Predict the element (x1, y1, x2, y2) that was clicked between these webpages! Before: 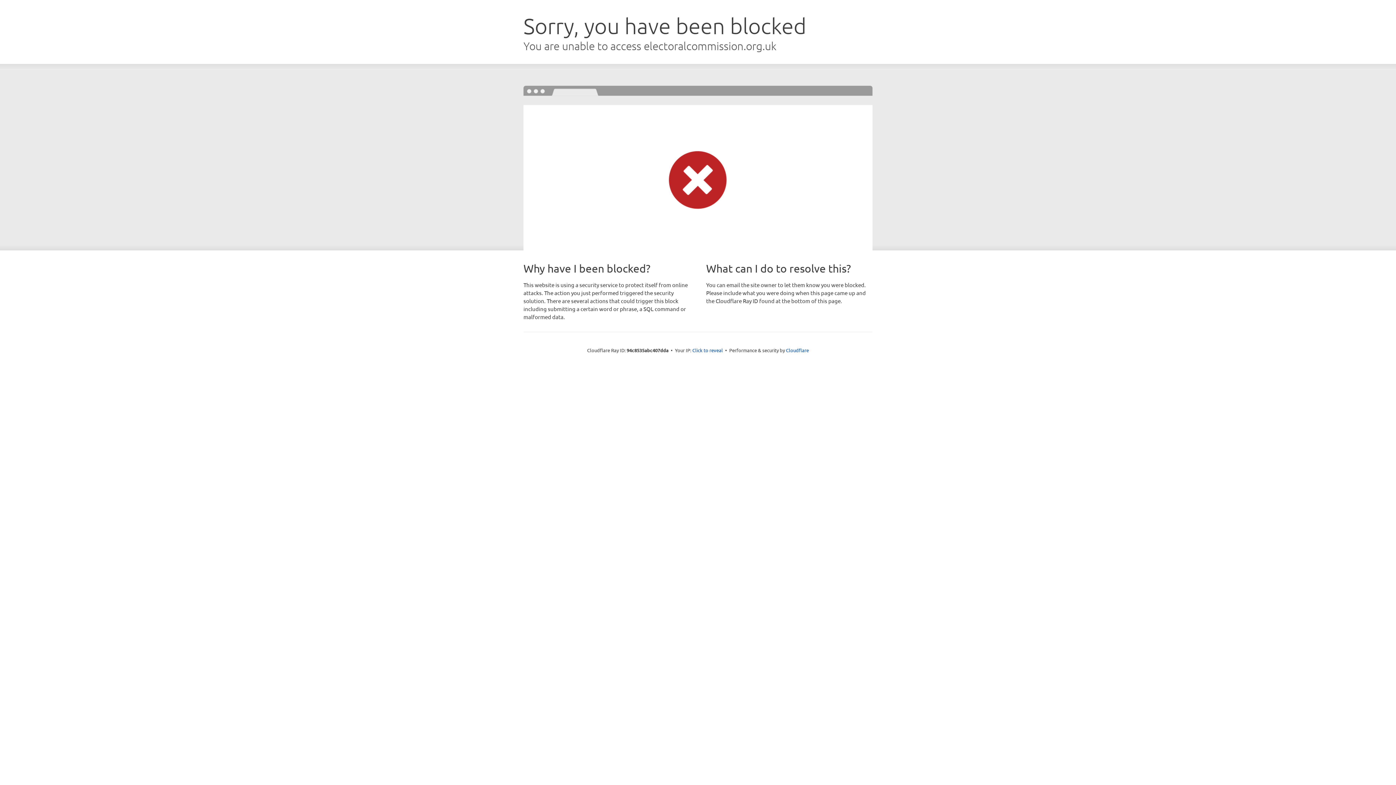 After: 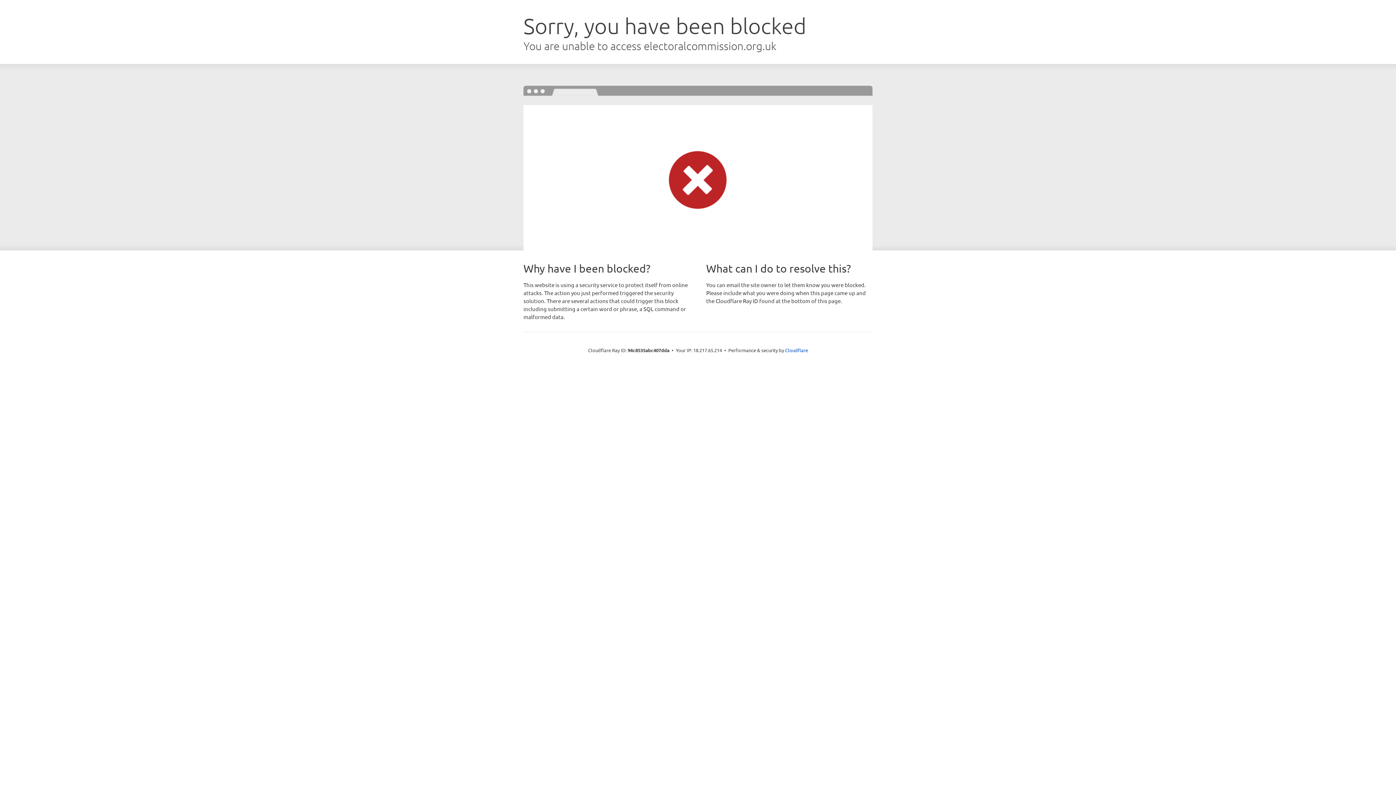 Action: label: Click to reveal bbox: (692, 346, 723, 353)